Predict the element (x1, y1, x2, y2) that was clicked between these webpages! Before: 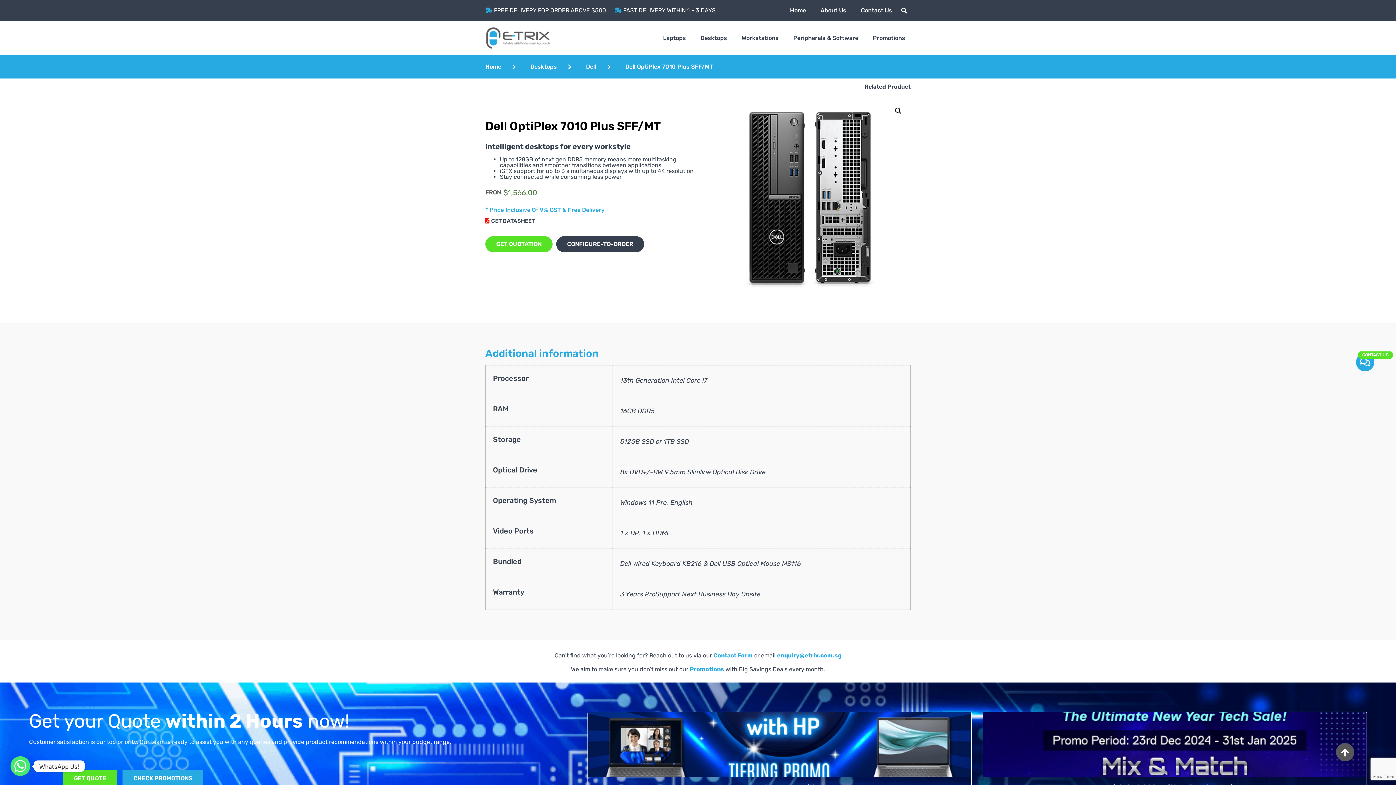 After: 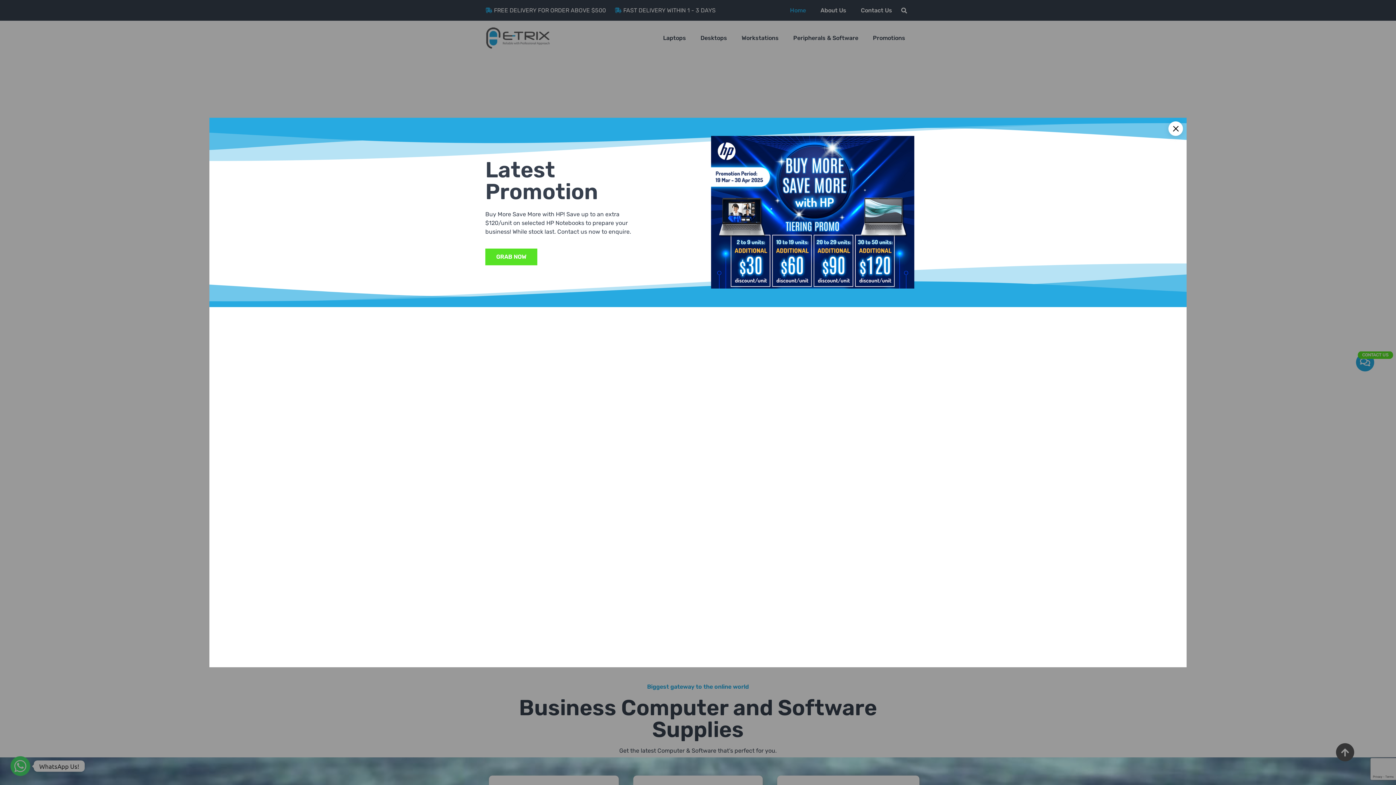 Action: bbox: (784, 5, 811, 15) label: Home